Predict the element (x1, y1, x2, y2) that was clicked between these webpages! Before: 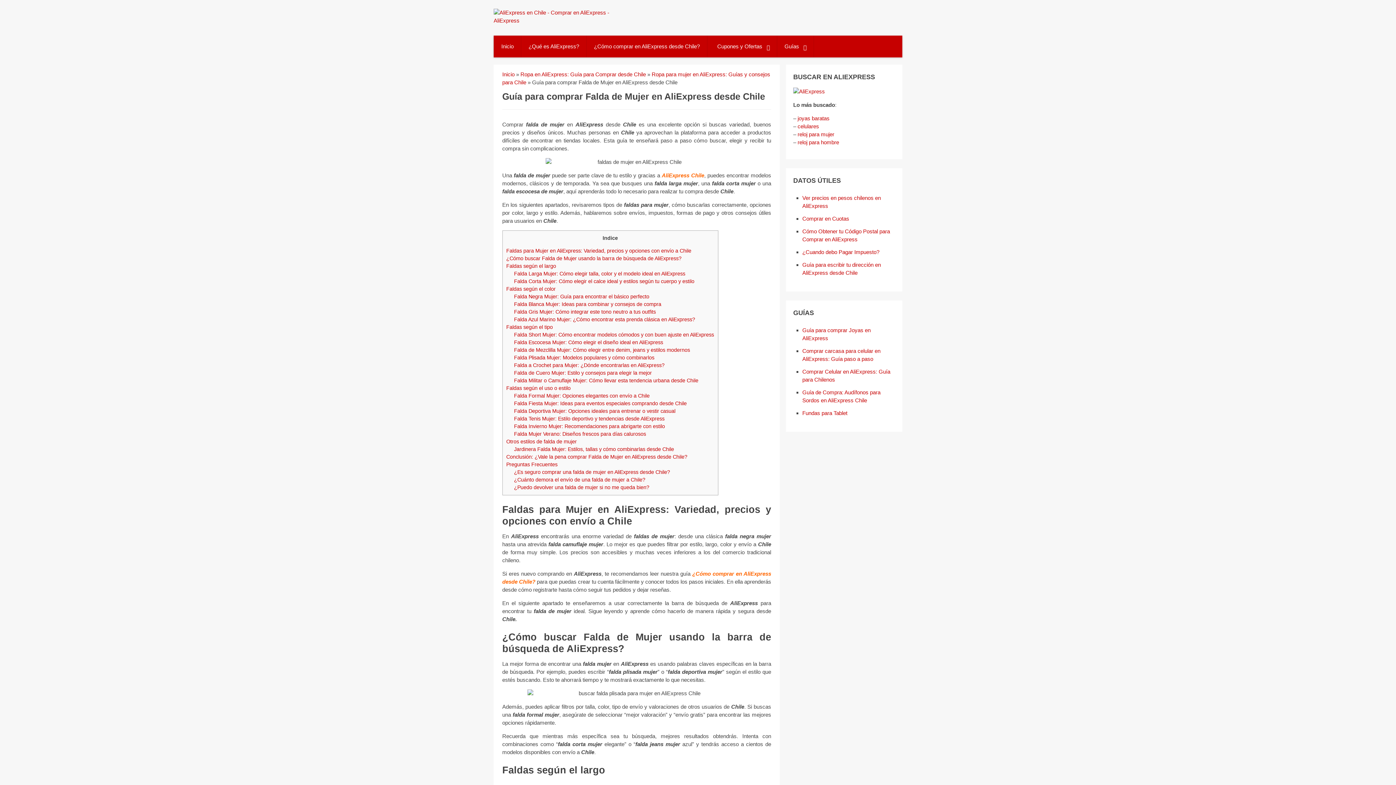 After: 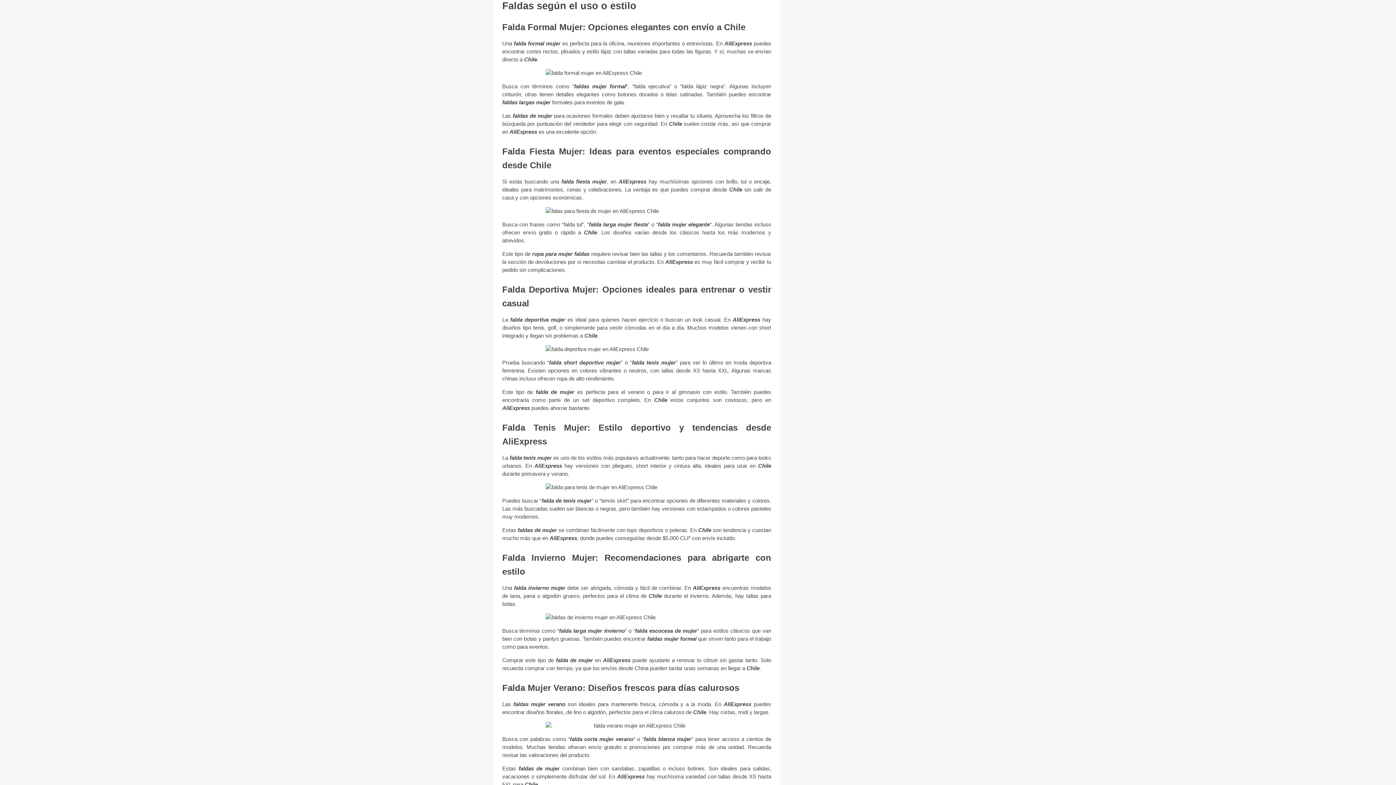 Action: bbox: (506, 385, 570, 391) label: Faldas según el uso o estilo